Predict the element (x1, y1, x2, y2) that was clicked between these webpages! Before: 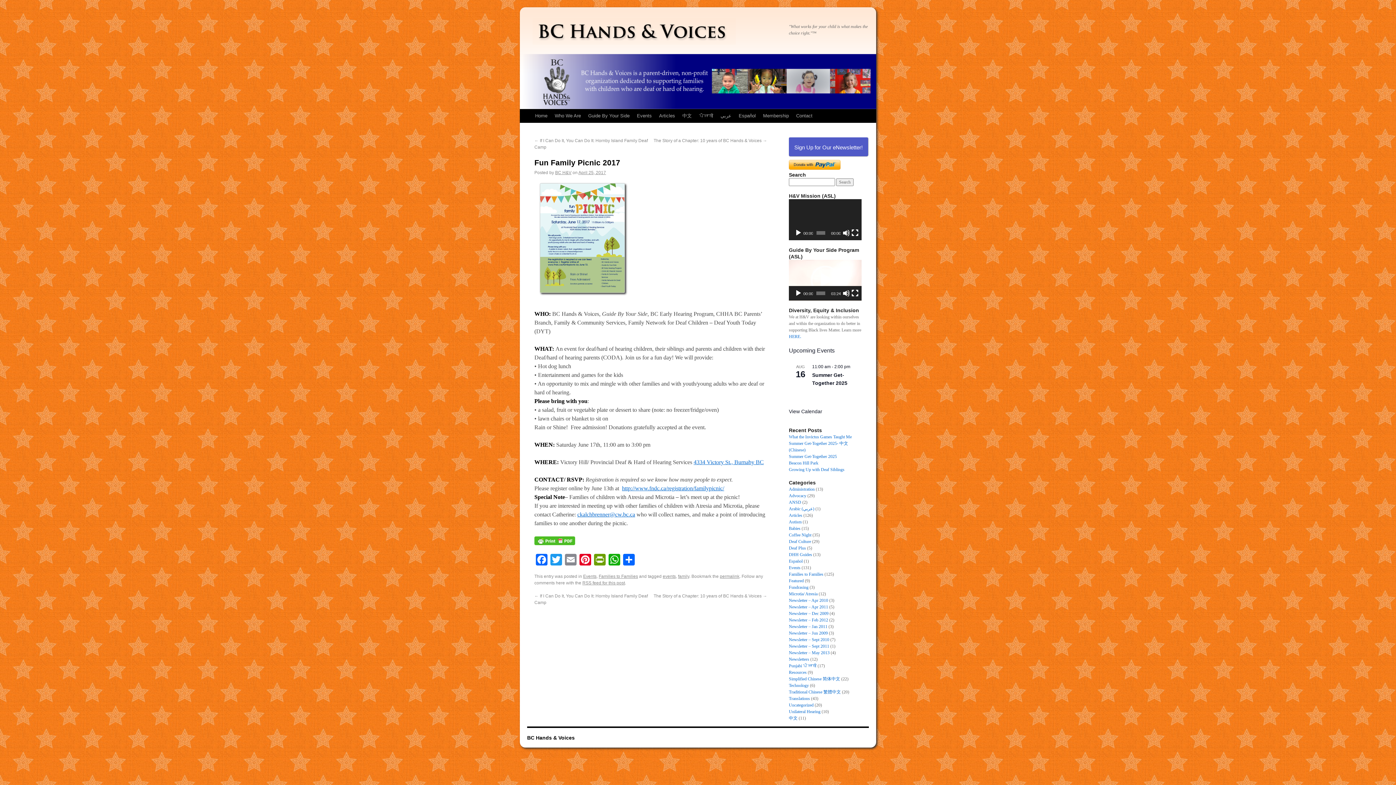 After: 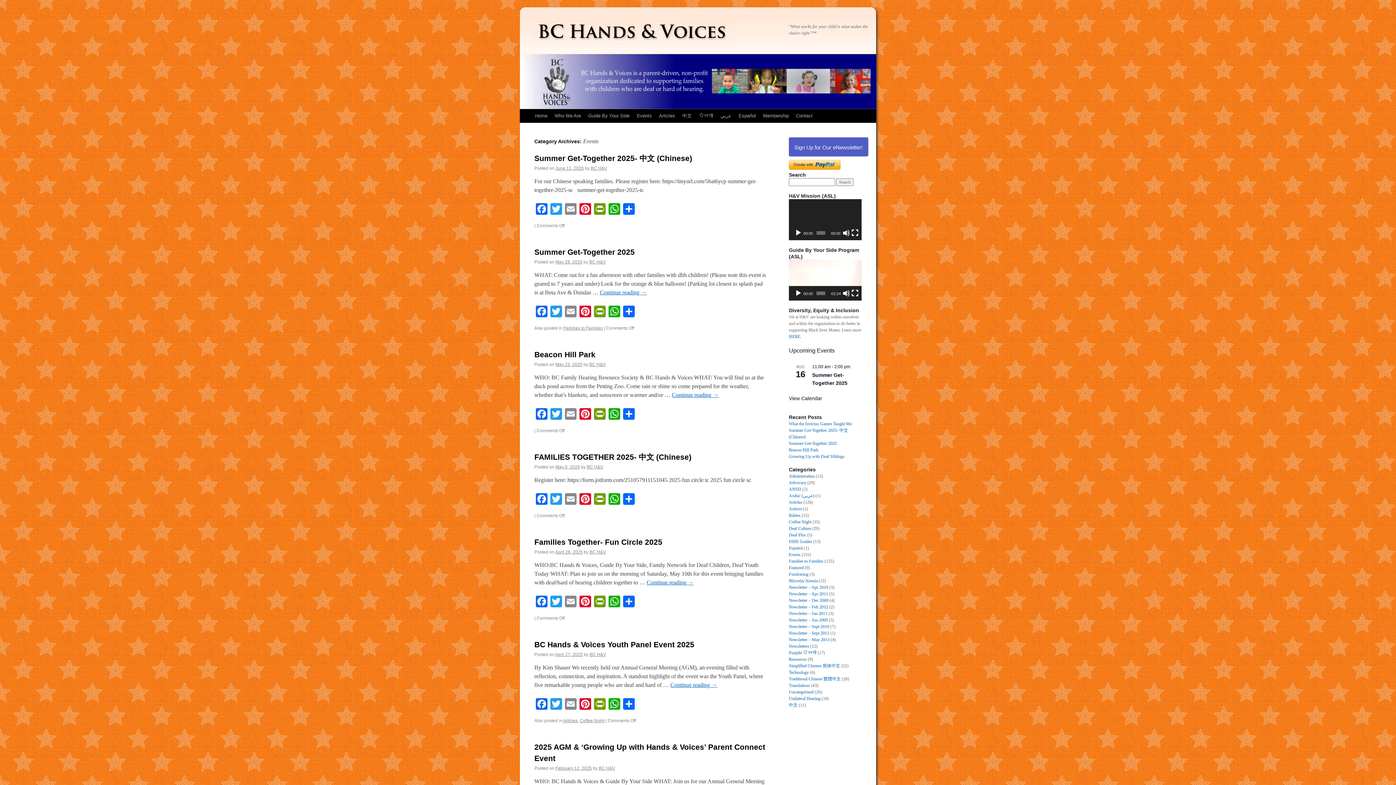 Action: bbox: (633, 109, 655, 122) label: Events